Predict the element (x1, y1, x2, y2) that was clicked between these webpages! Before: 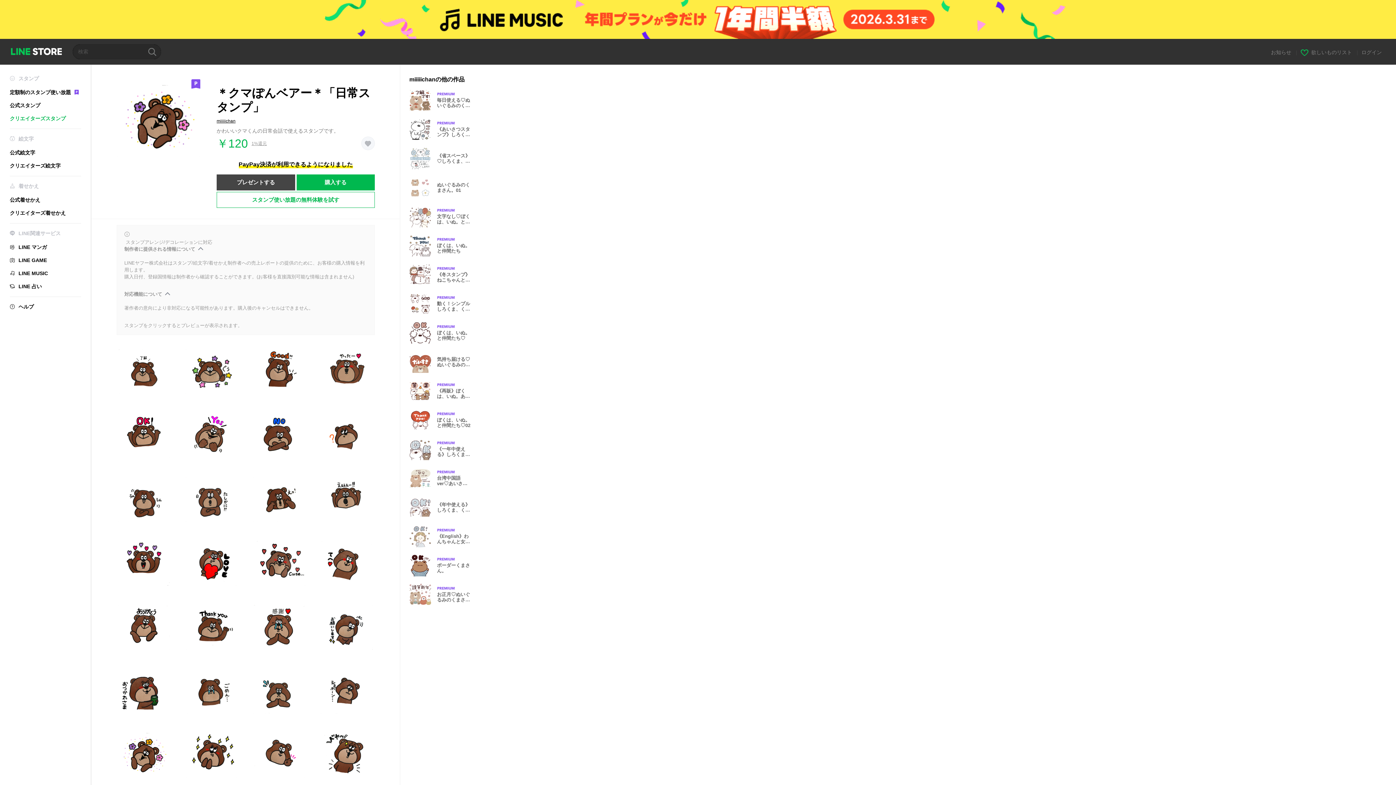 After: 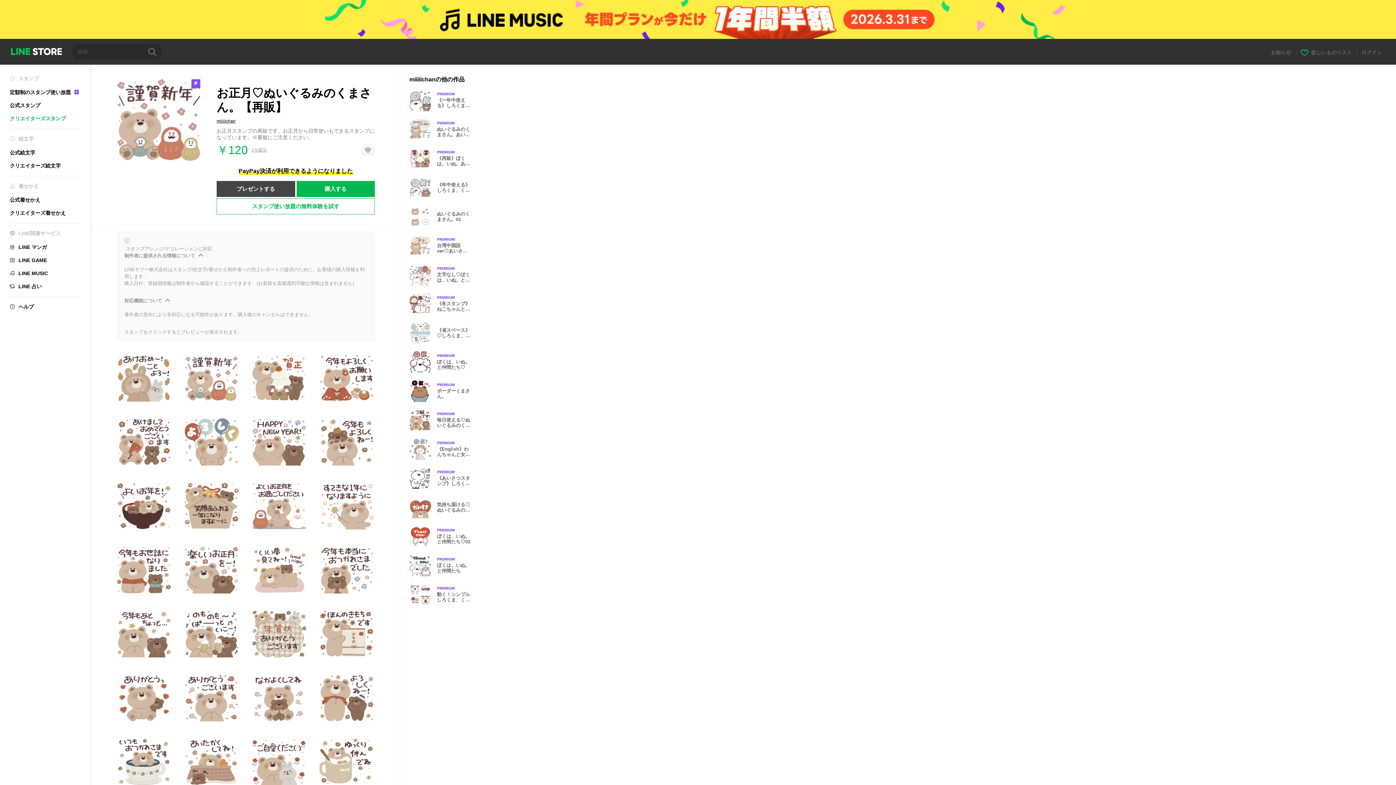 Action: label: Premium
お正月♡ぬいぐるみのくまさん。【再販】 bbox: (409, 583, 477, 605)